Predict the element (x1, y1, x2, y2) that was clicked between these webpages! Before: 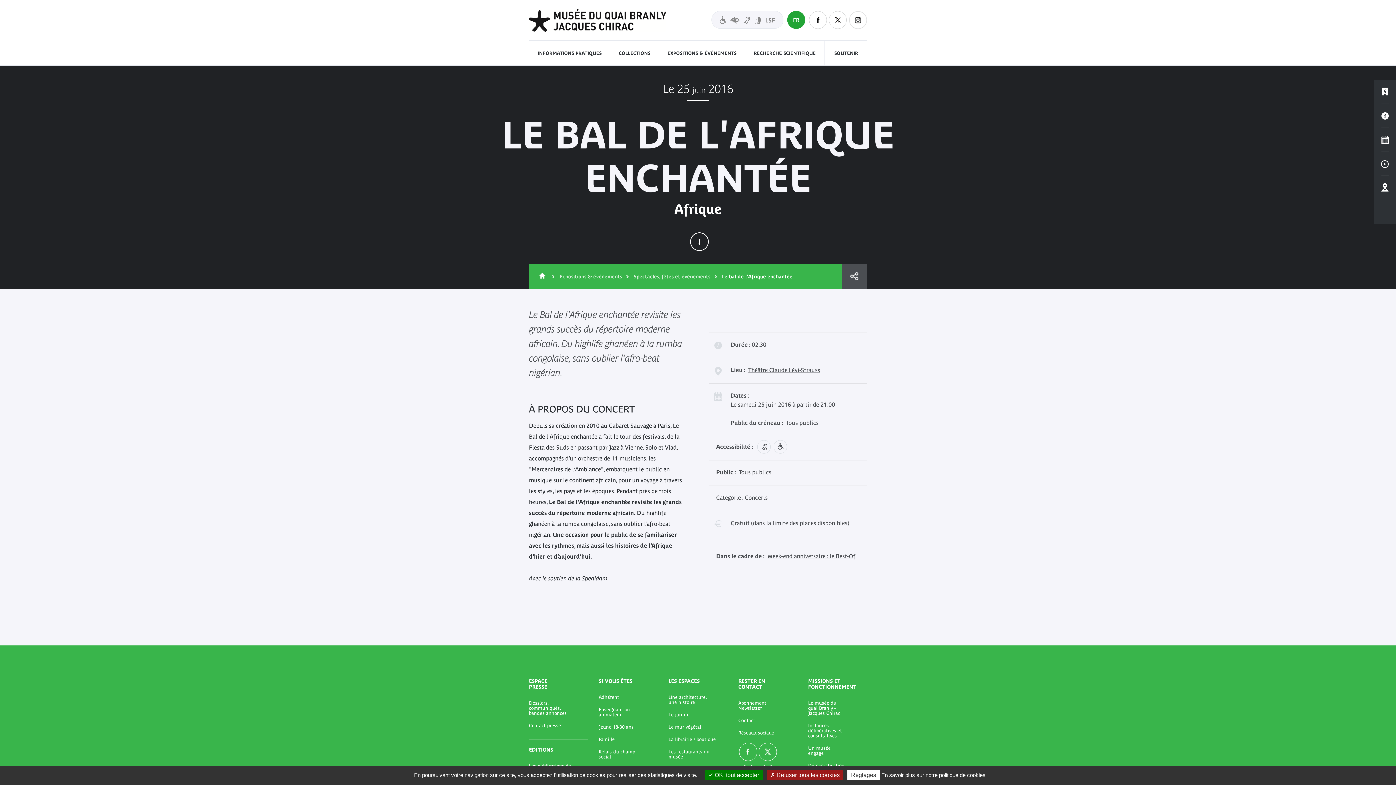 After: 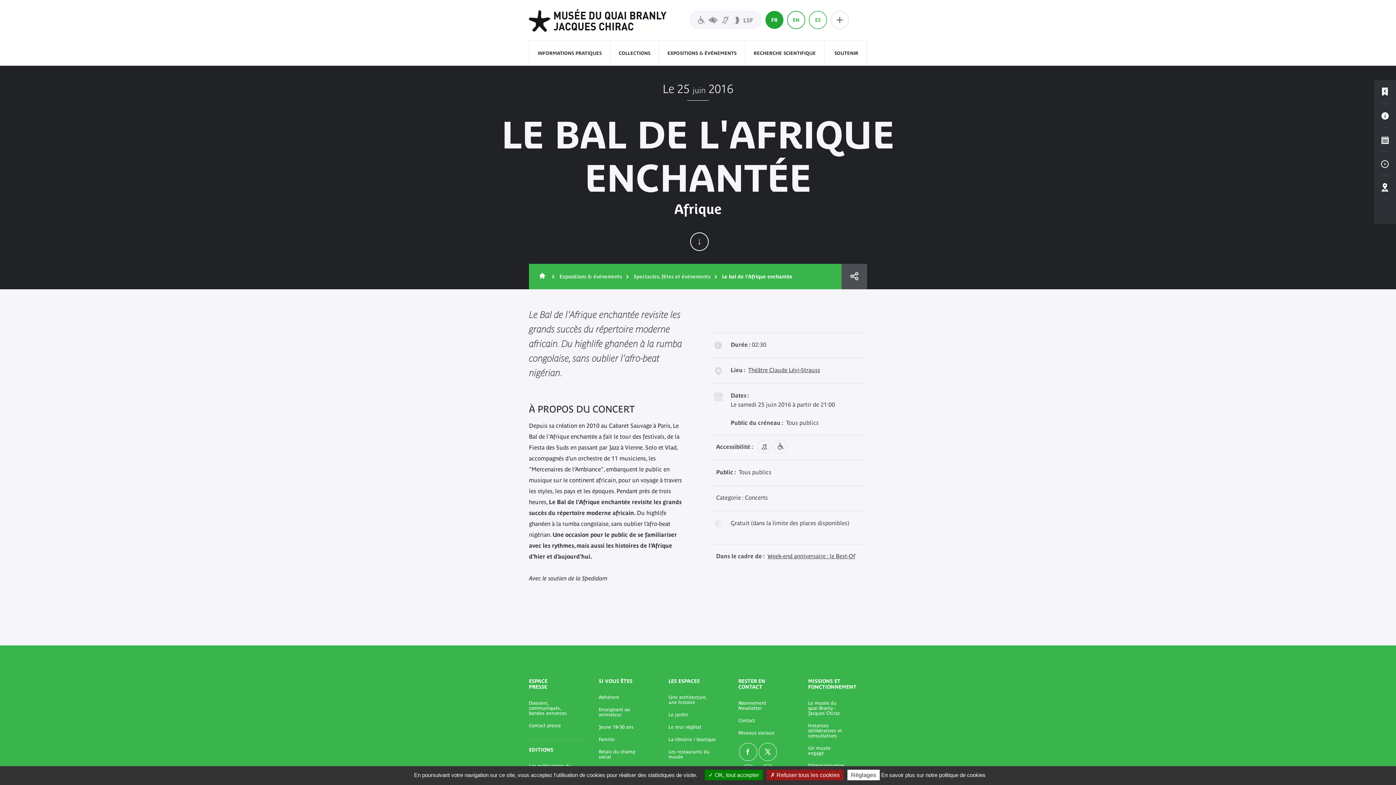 Action: label: FR bbox: (787, 10, 805, 29)